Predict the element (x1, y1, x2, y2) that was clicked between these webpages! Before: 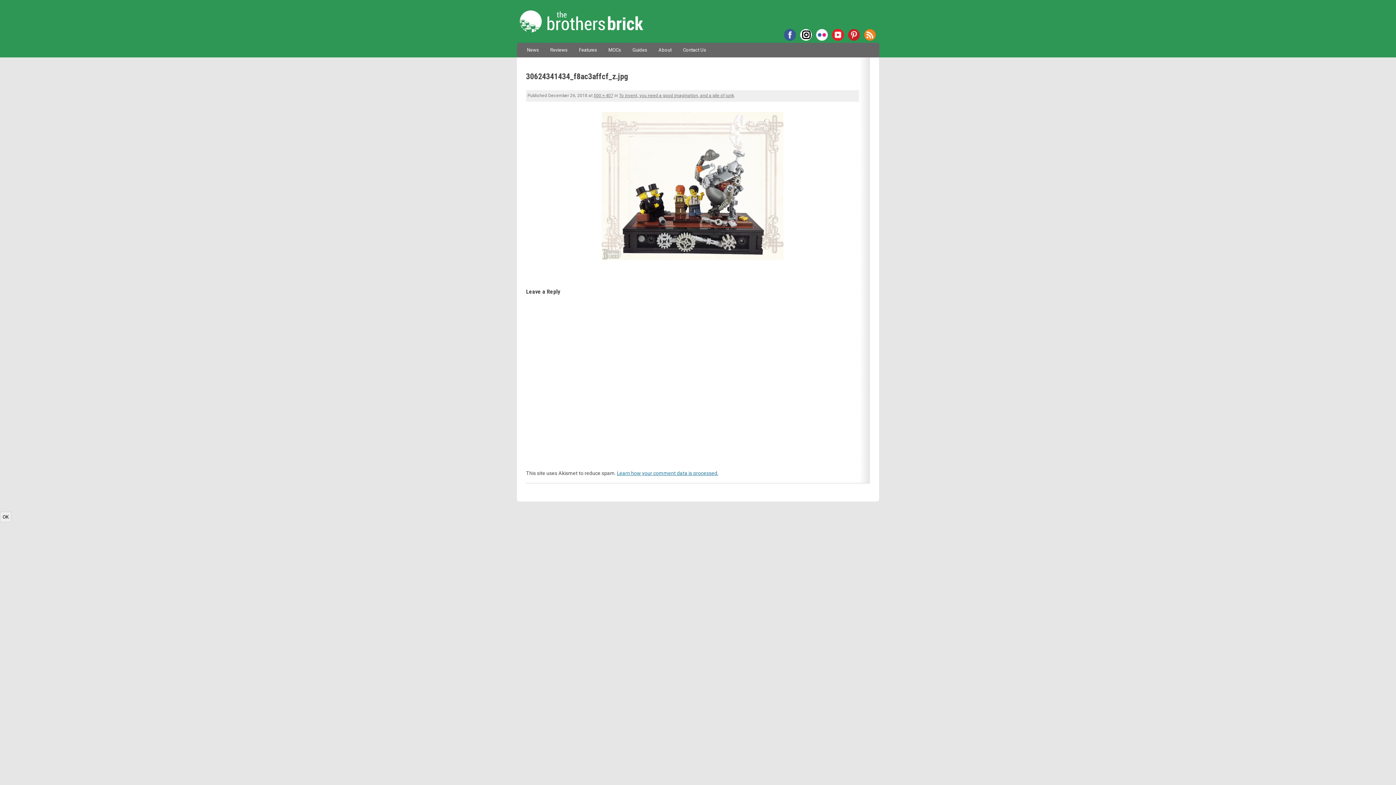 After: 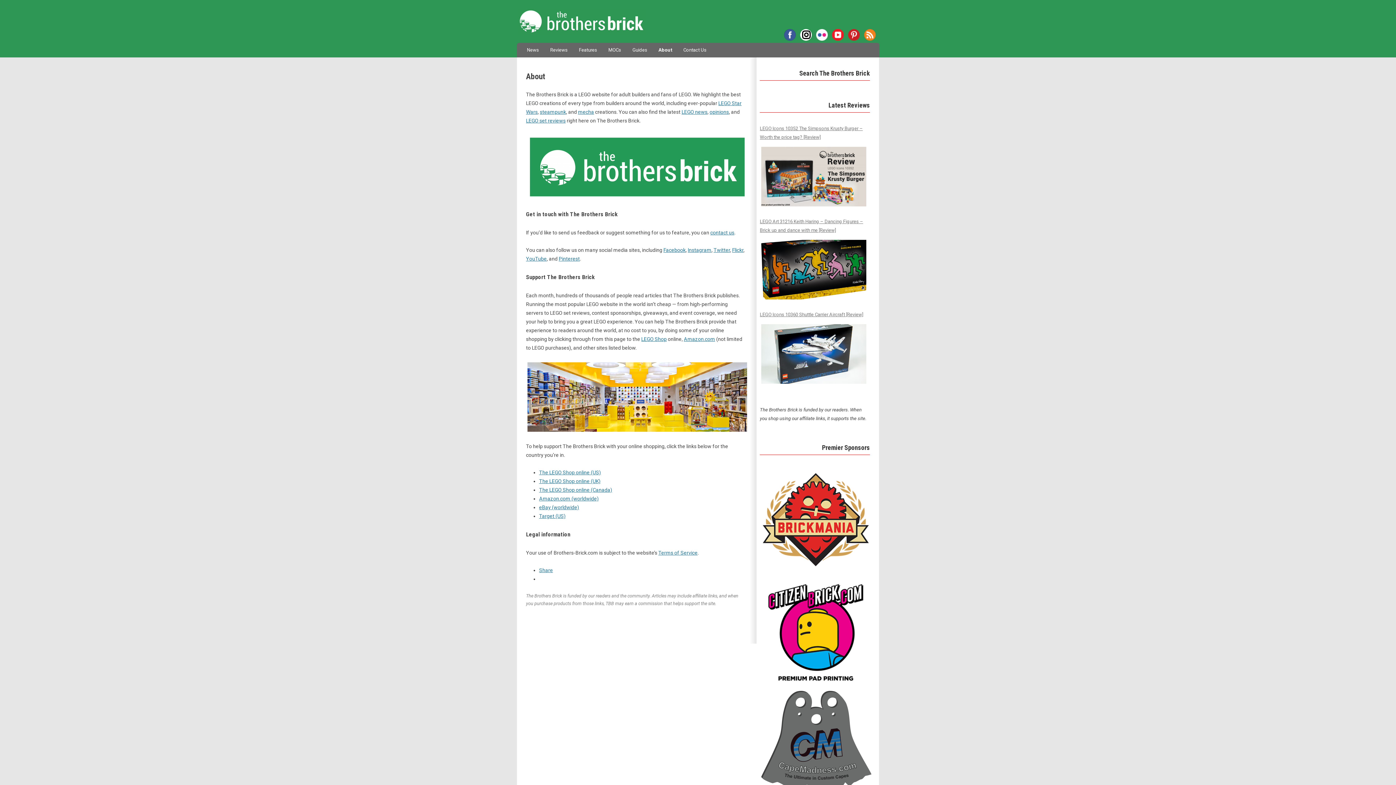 Action: label: About bbox: (658, 42, 671, 57)